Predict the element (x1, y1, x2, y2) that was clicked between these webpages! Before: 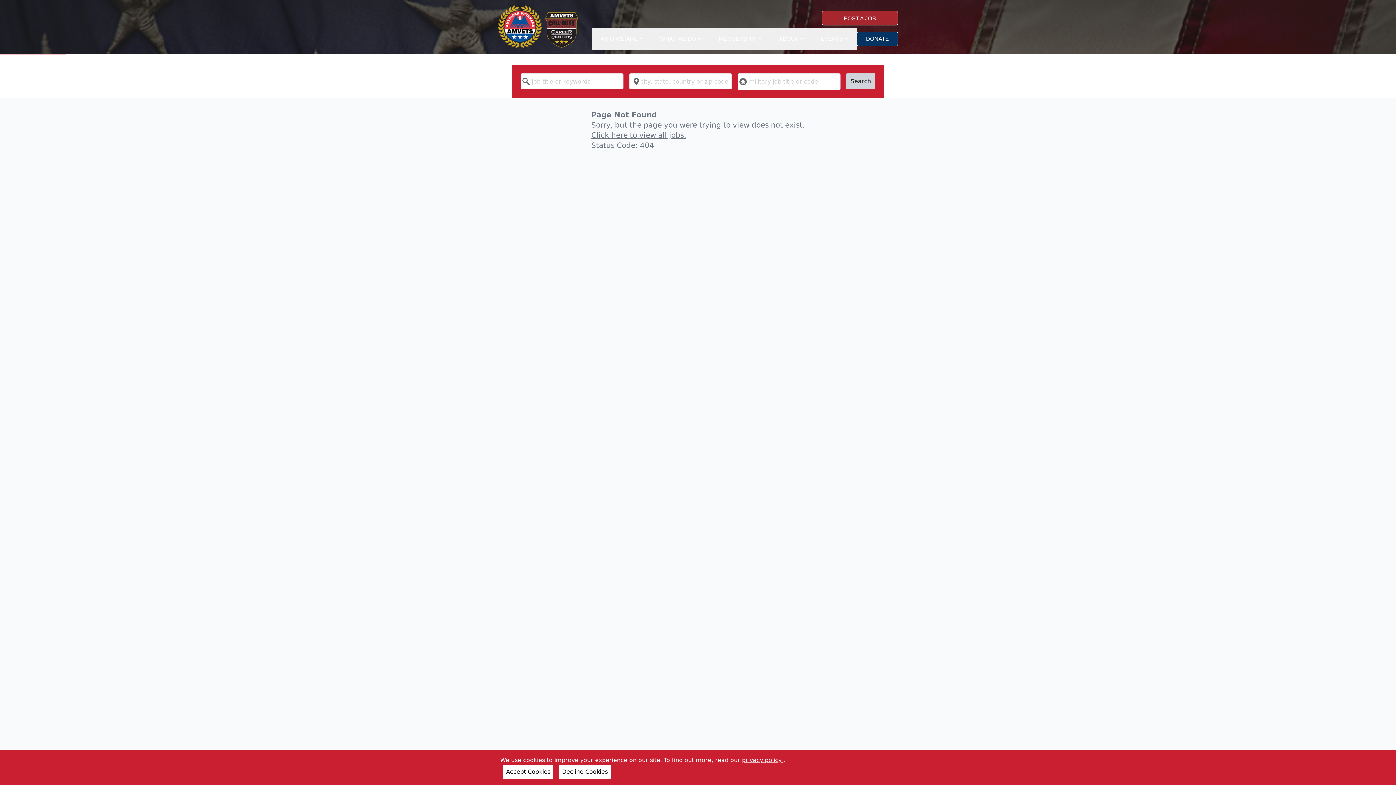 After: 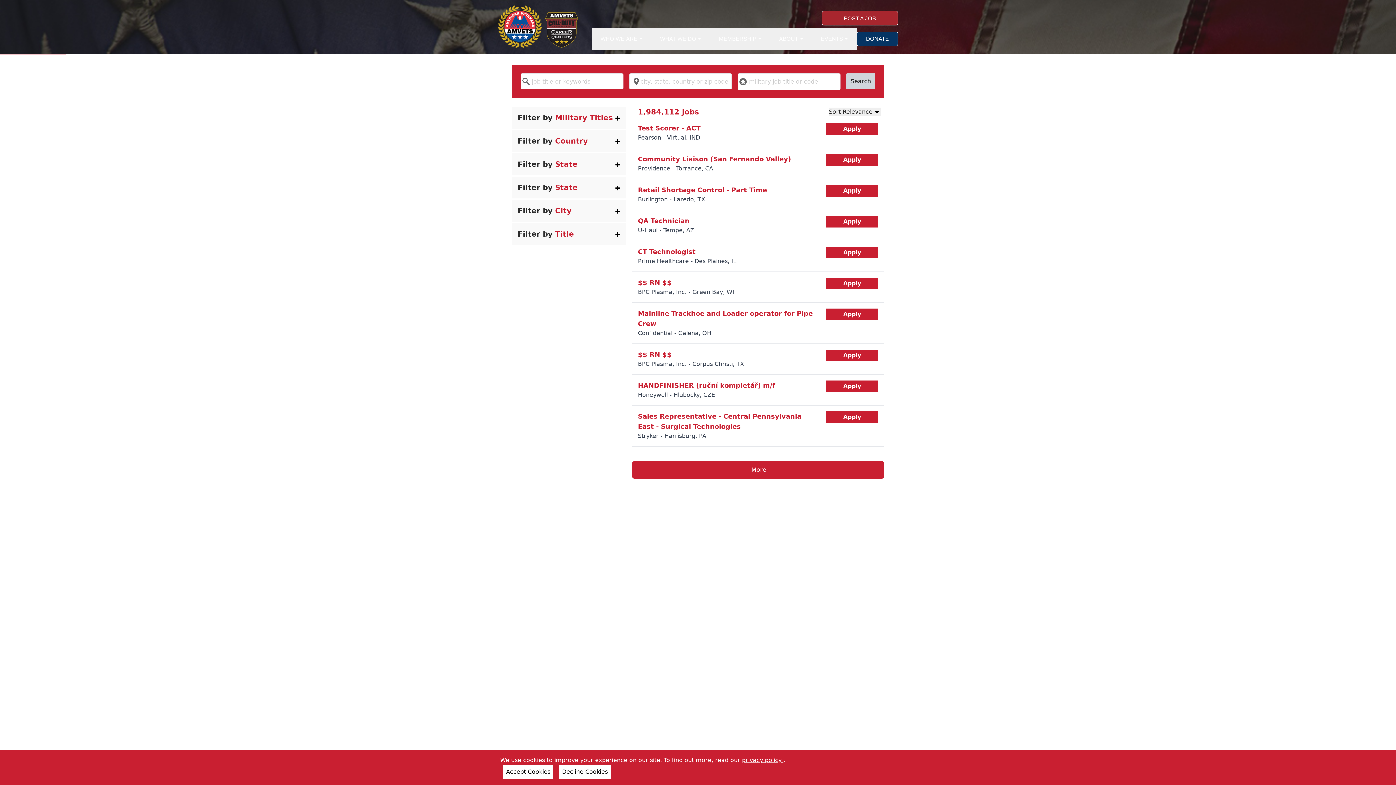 Action: bbox: (545, 12, 578, 47) label: AMVETS Call of Duty Endowment Career Centers